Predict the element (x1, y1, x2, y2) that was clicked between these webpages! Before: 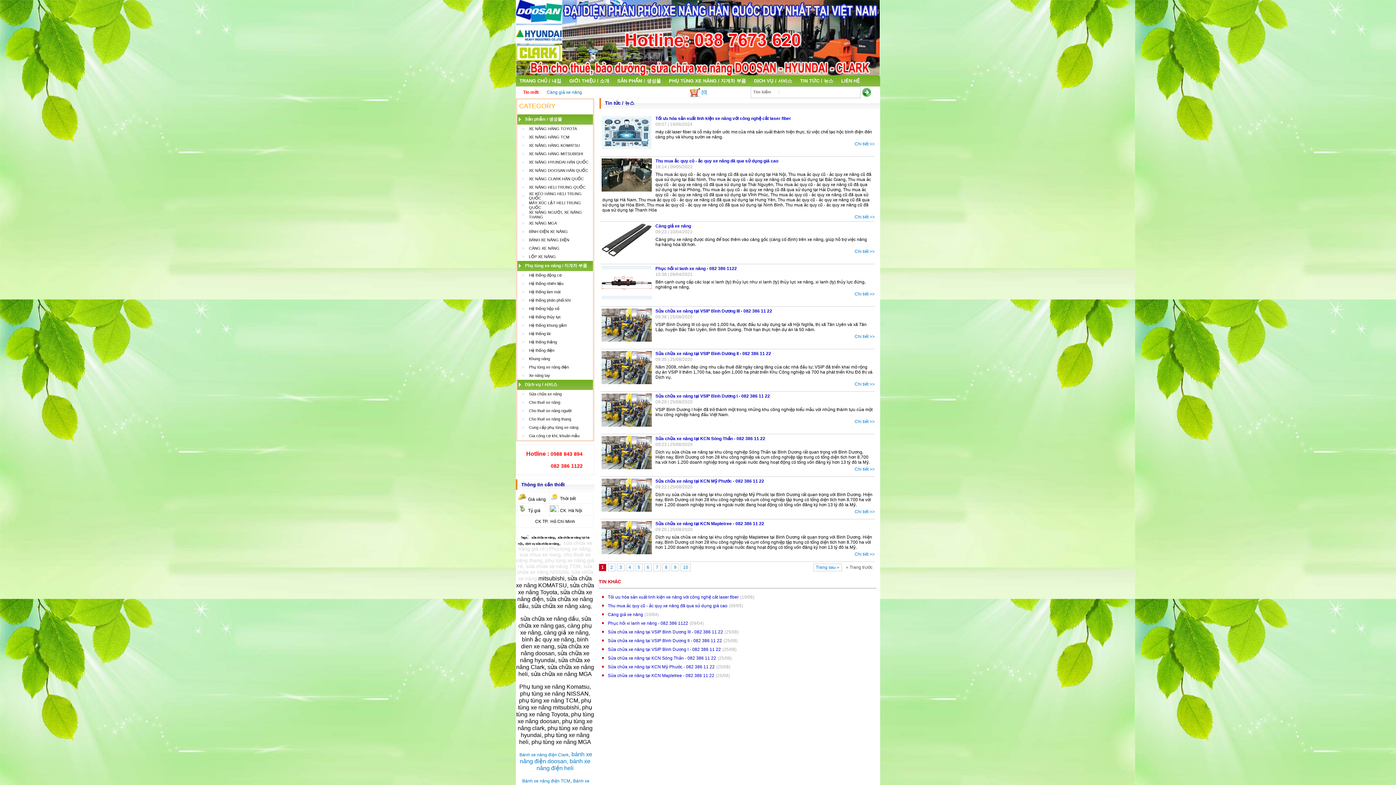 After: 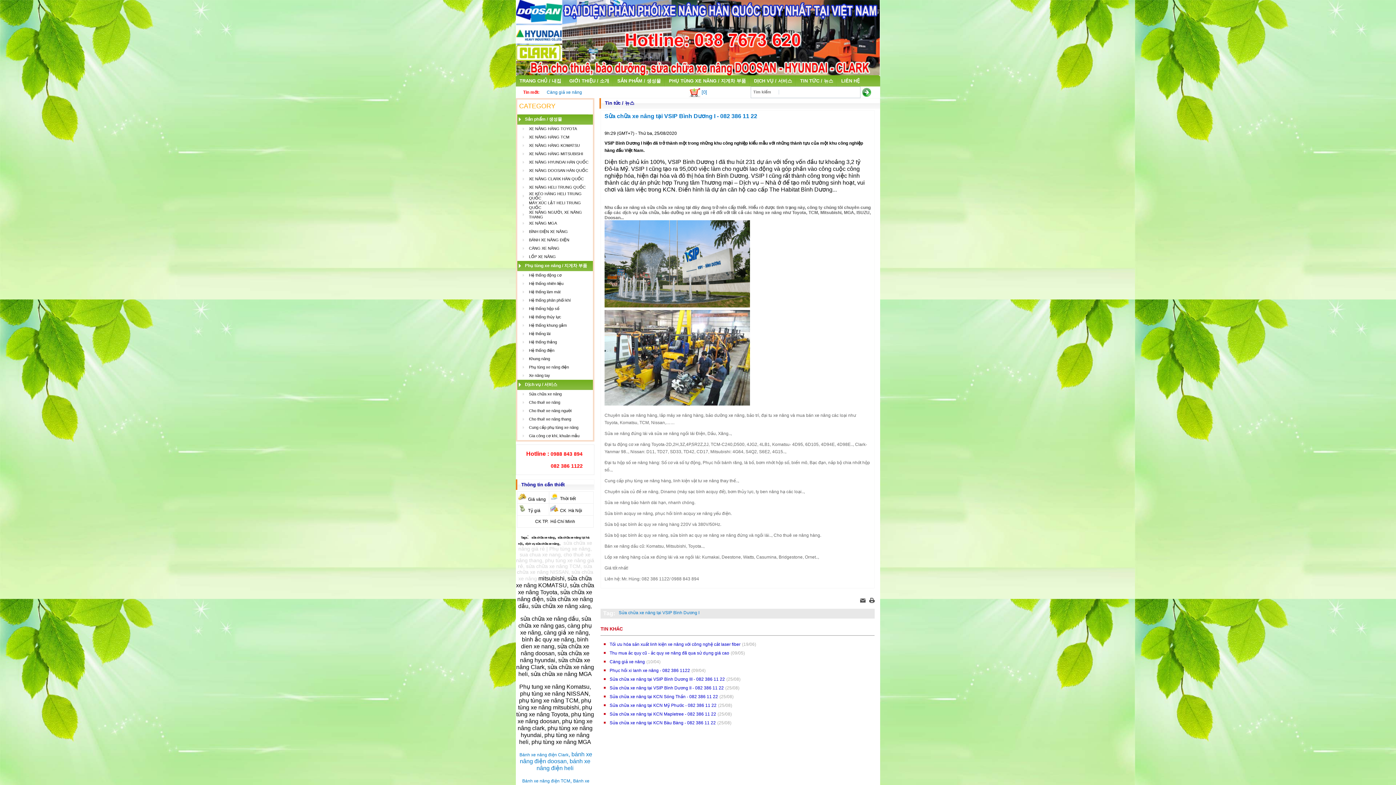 Action: label: Chi tiết >> bbox: (854, 419, 874, 424)